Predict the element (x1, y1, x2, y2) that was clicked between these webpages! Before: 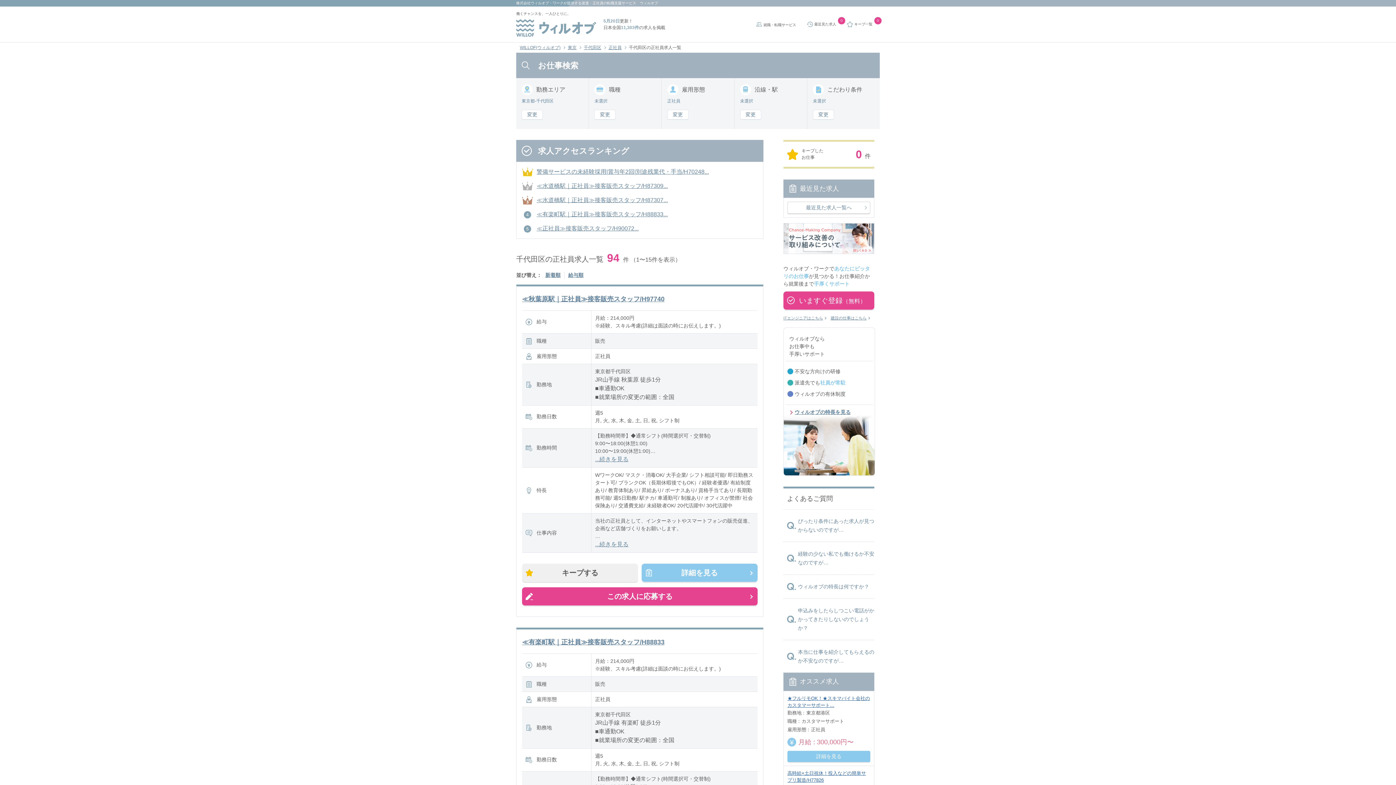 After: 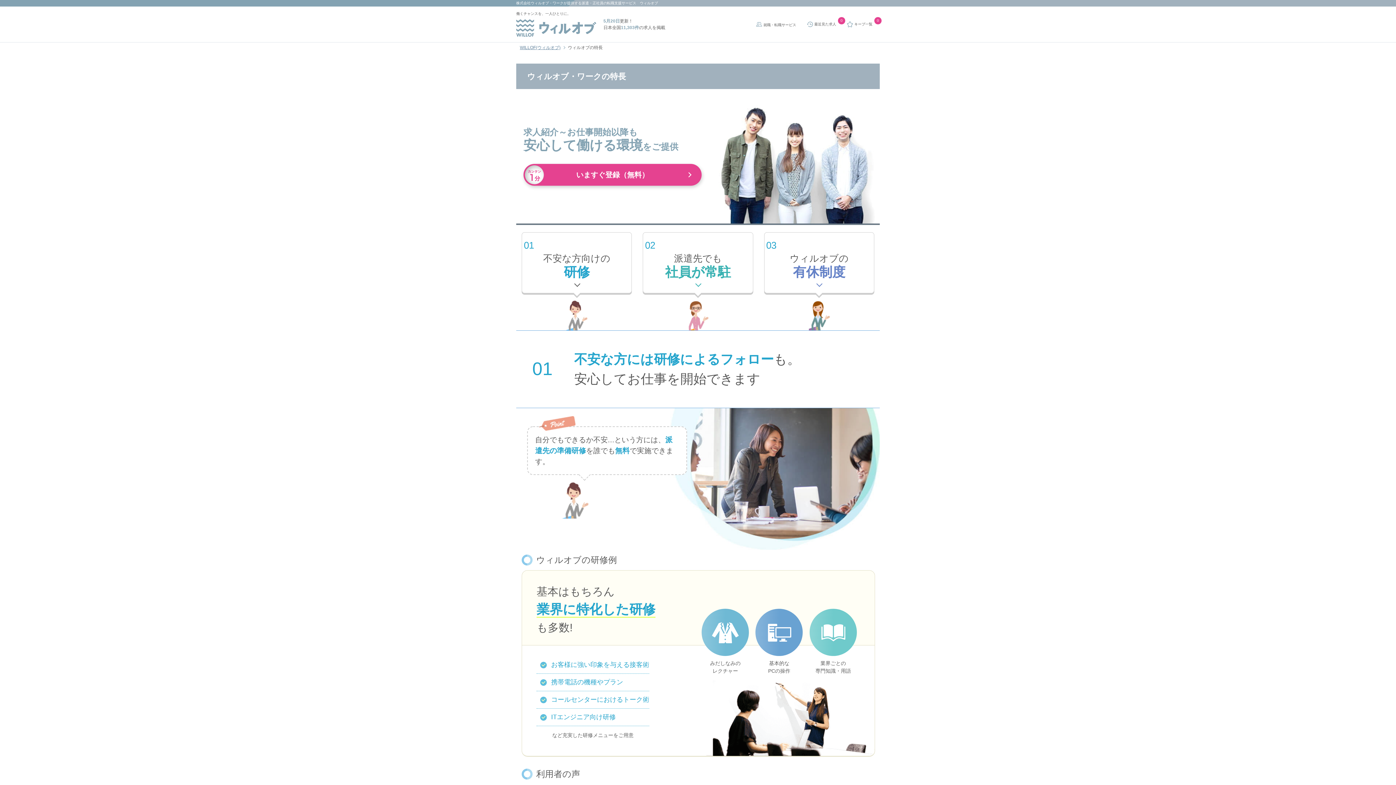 Action: bbox: (789, 409, 850, 415) label: ウィルオブの特長を見る